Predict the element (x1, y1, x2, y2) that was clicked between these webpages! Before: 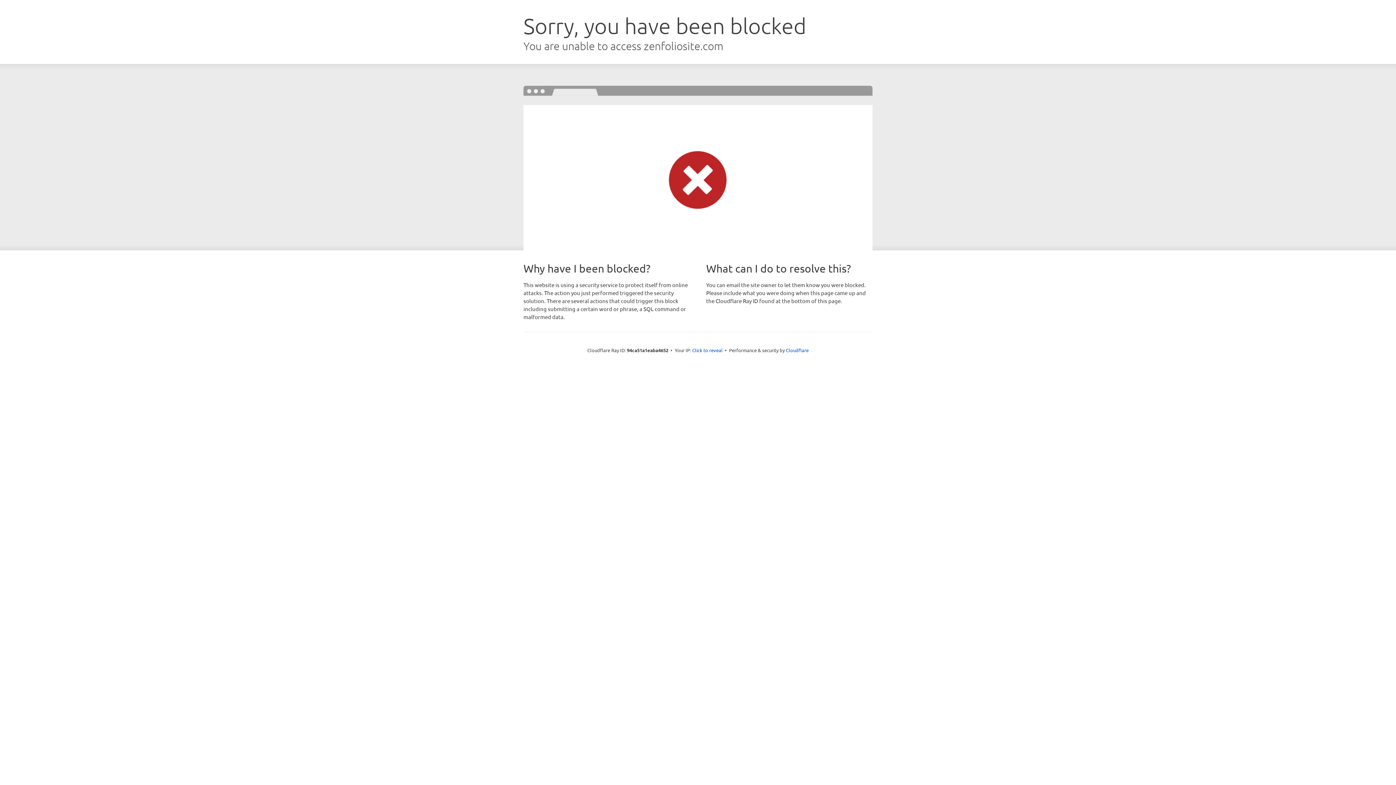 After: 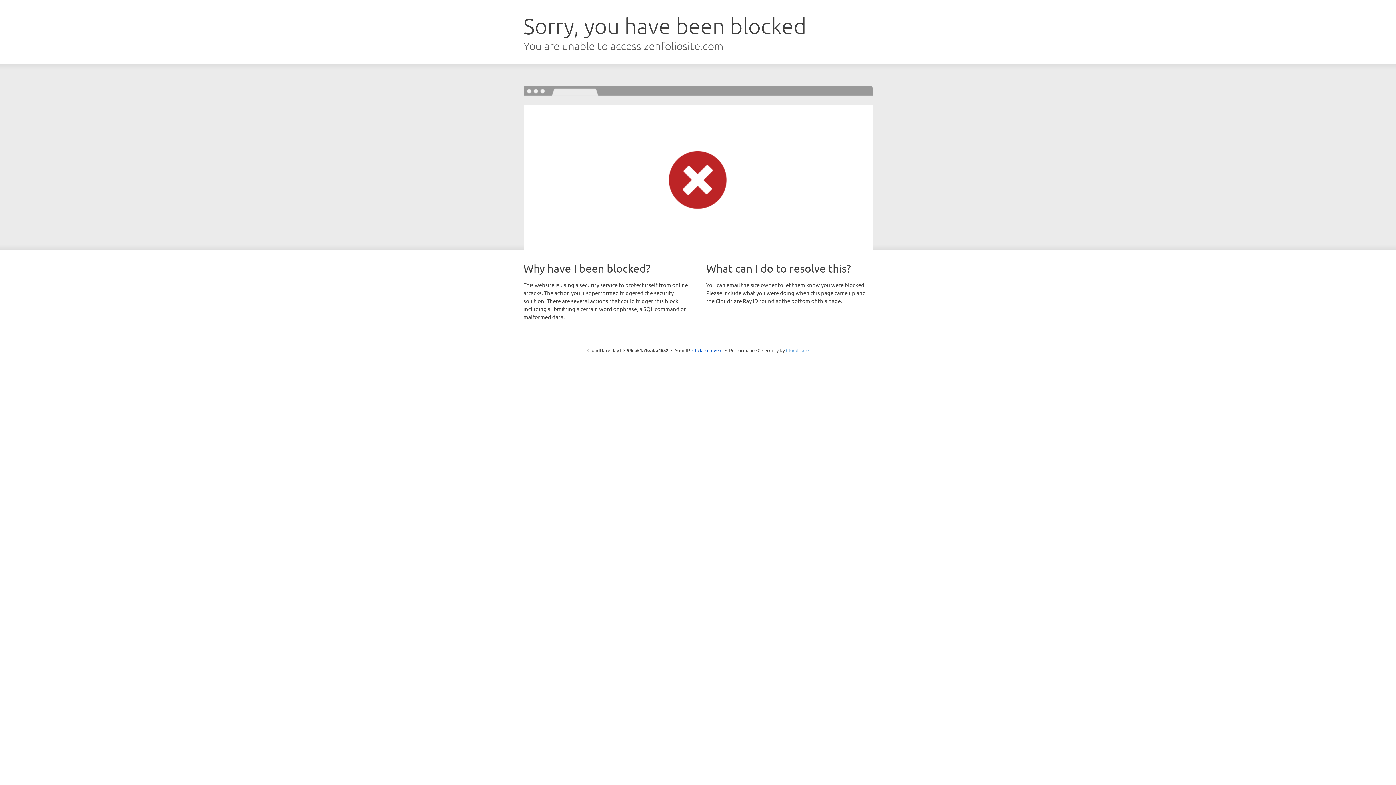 Action: bbox: (786, 347, 808, 353) label: Cloudflare